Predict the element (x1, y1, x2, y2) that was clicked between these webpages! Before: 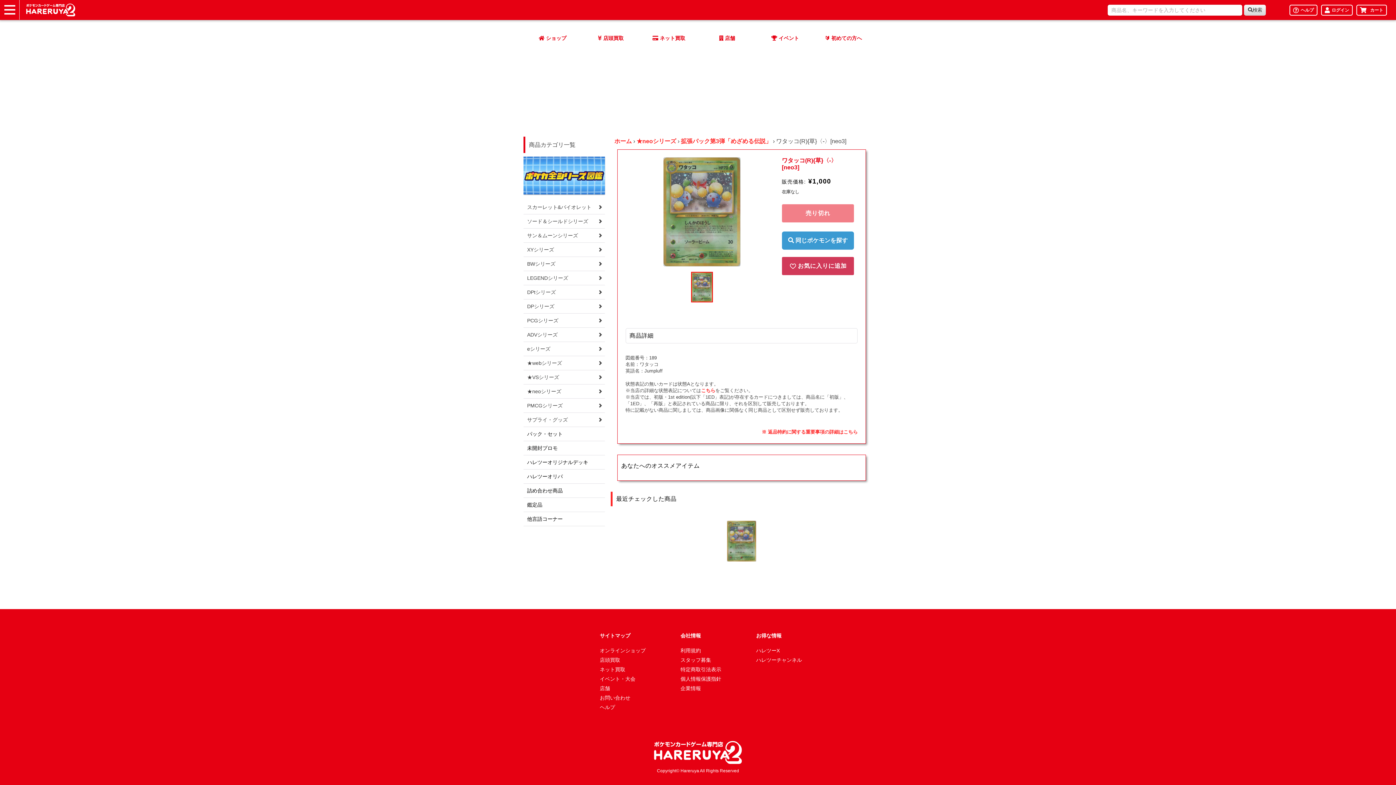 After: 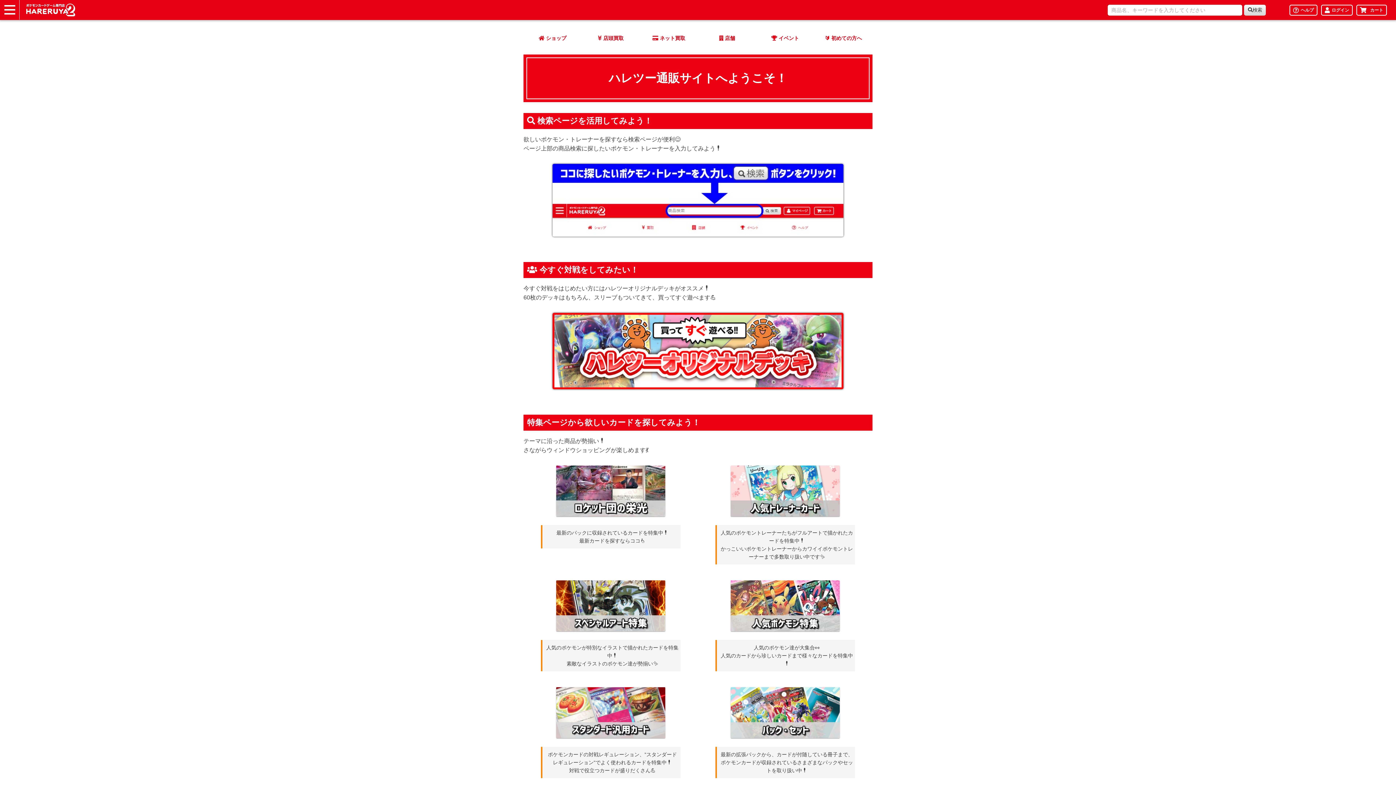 Action: label: 🔰 初めての方へ bbox: (814, 20, 872, 54)